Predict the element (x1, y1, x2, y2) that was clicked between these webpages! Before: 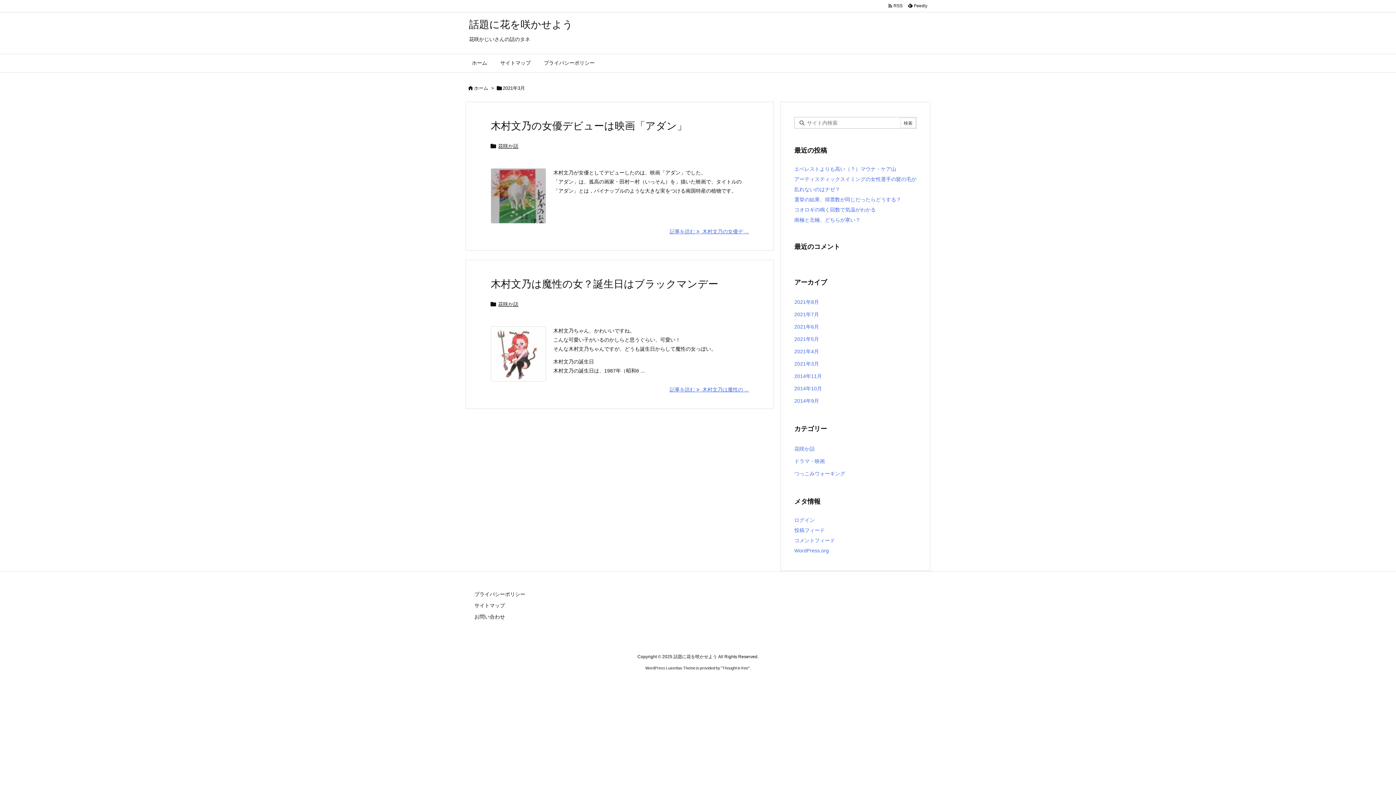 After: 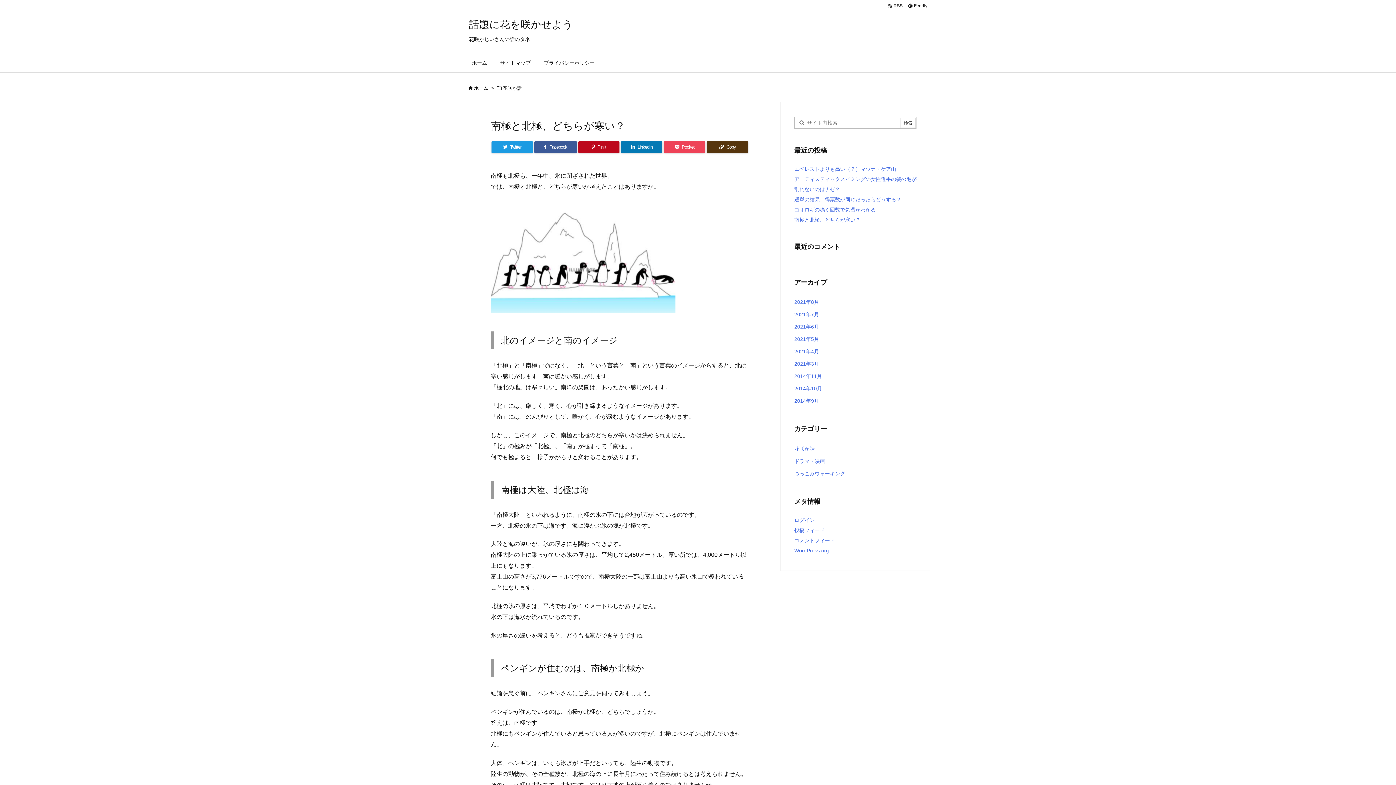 Action: label: 南極と北極、どちらが寒い？ bbox: (794, 217, 860, 223)